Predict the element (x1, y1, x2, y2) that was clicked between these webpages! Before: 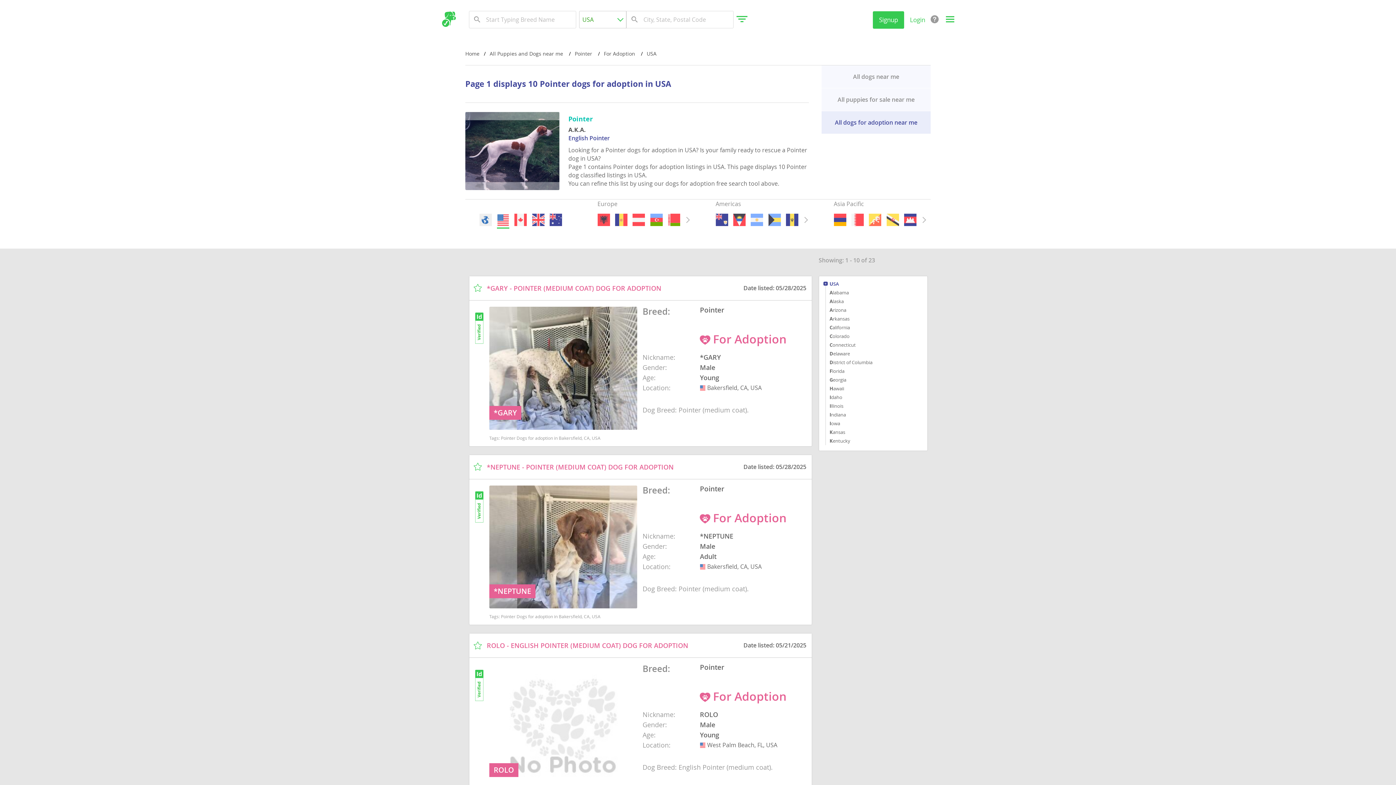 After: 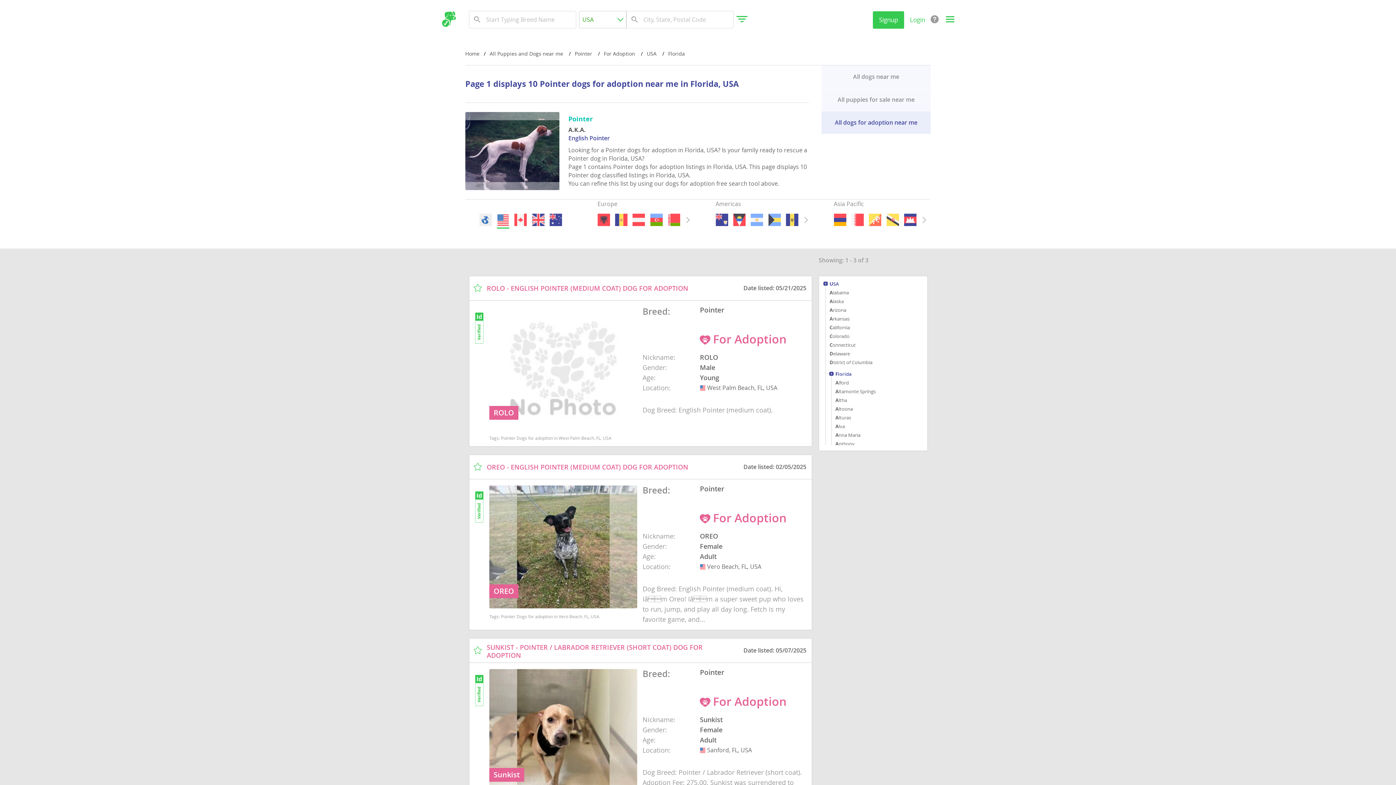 Action: label: Florida bbox: (829, 366, 921, 375)